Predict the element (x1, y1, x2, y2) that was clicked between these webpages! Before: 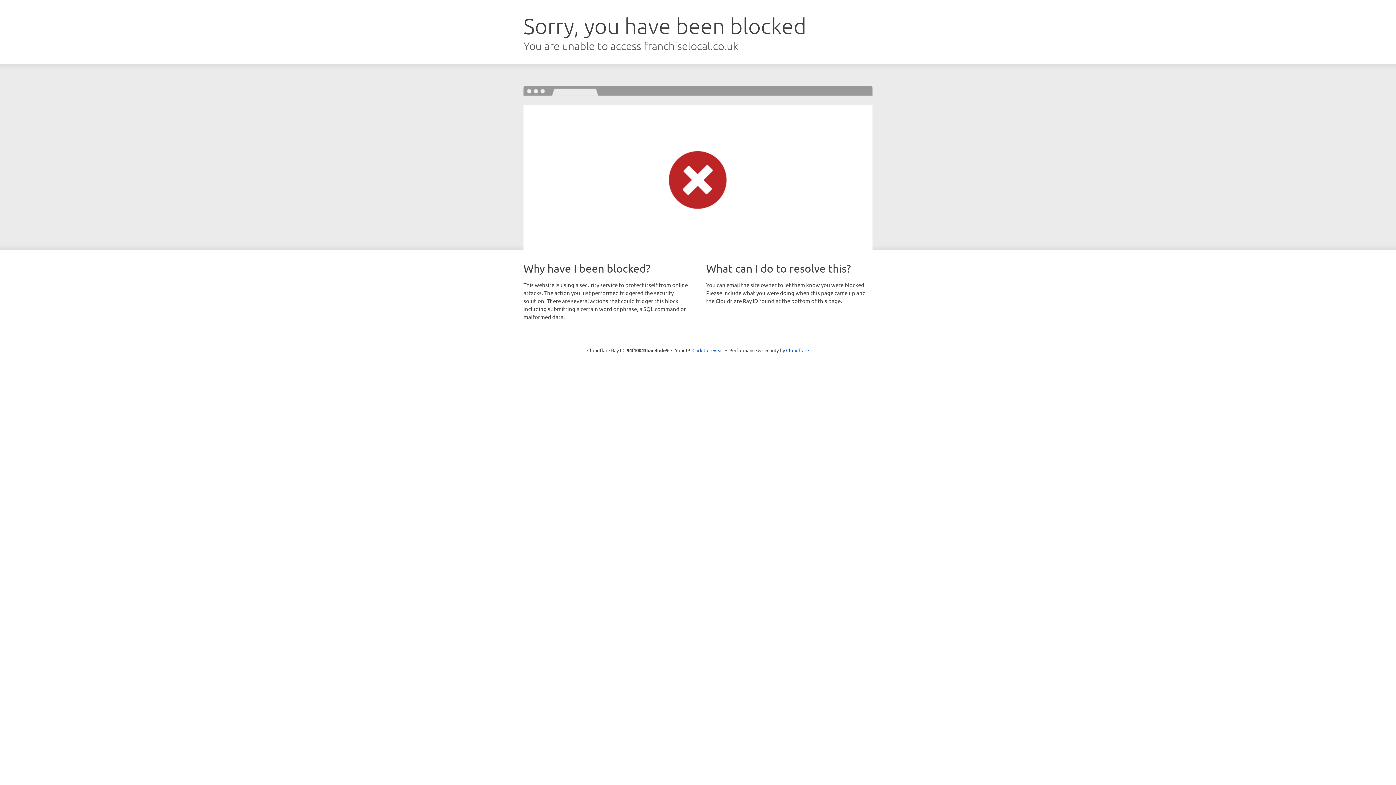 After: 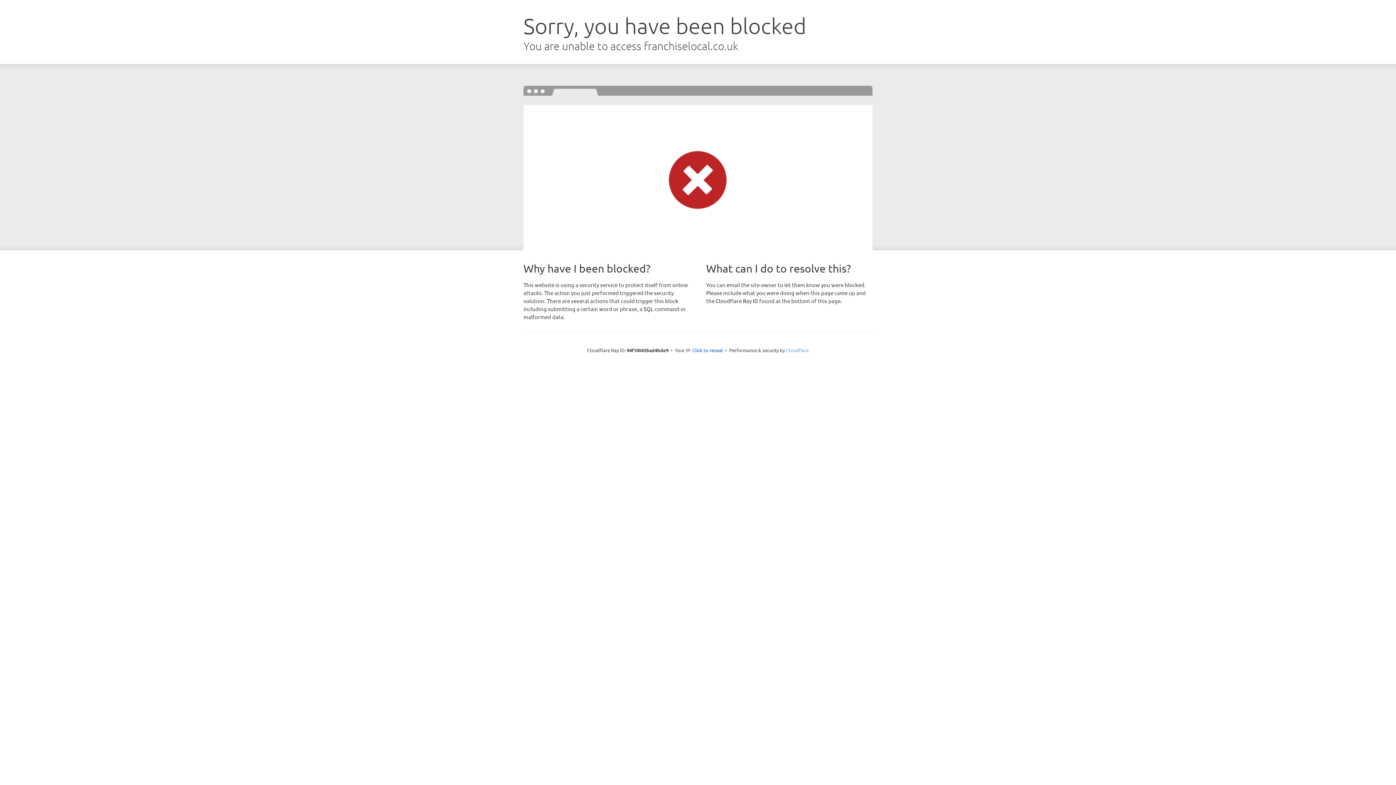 Action: label: Cloudflare bbox: (786, 347, 809, 353)